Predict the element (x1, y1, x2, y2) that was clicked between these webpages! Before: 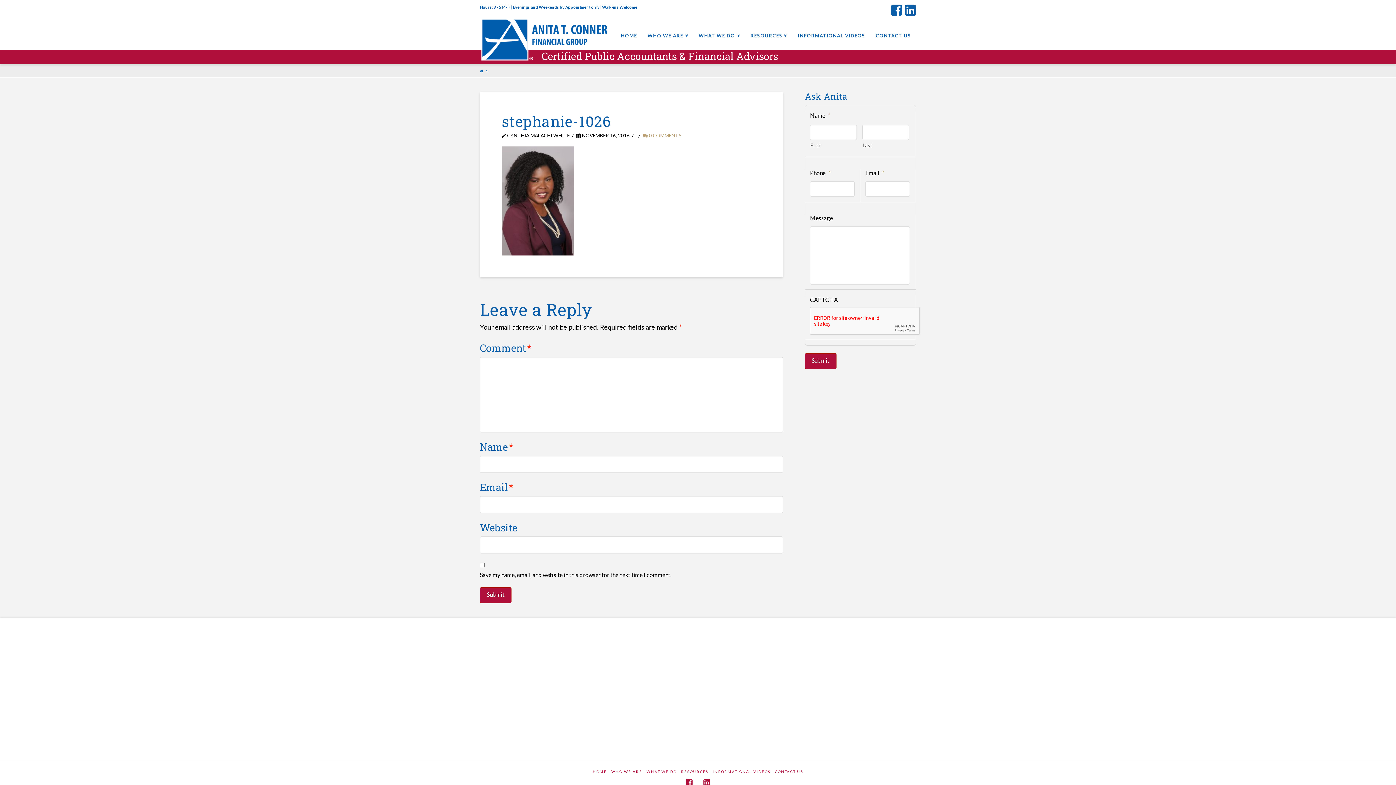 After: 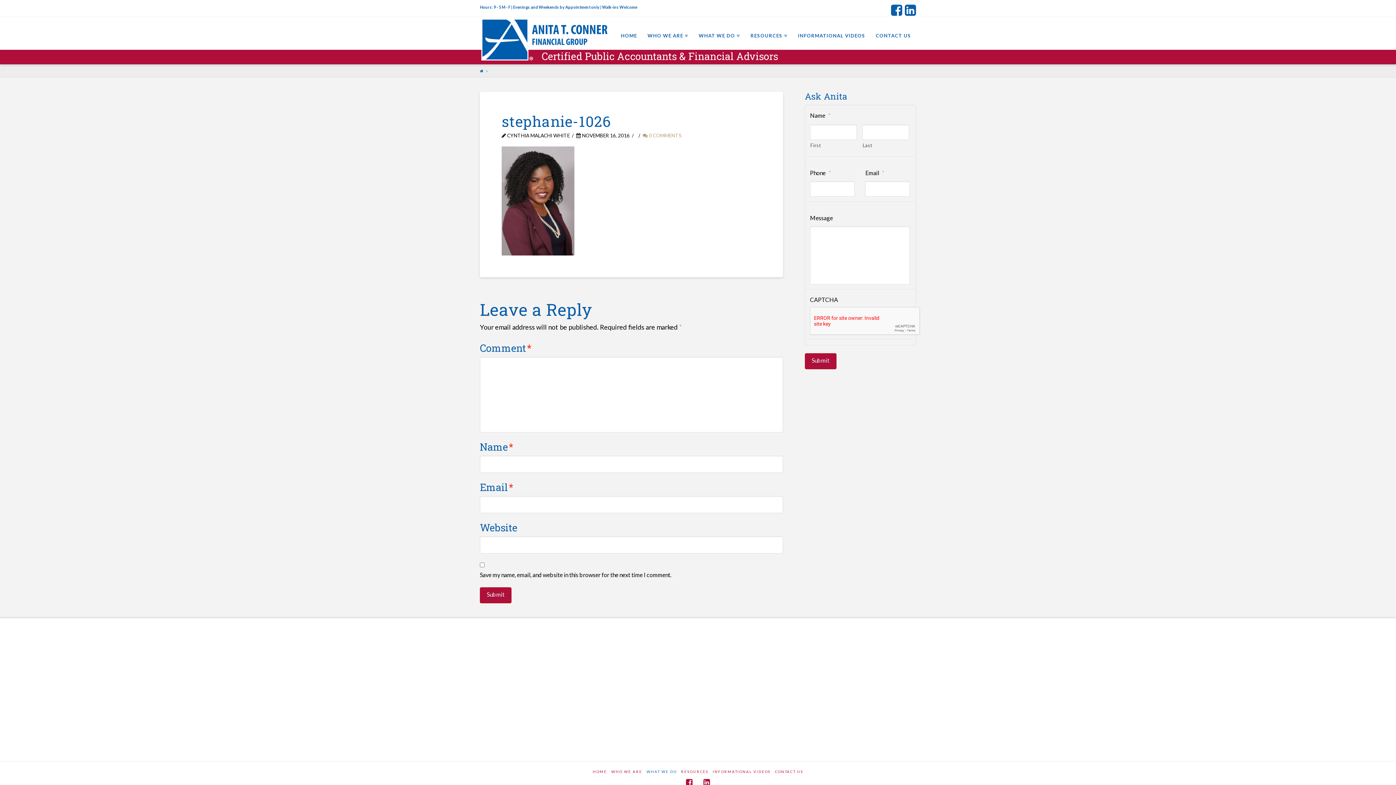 Action: bbox: (646, 769, 676, 775) label: WHAT WE DO